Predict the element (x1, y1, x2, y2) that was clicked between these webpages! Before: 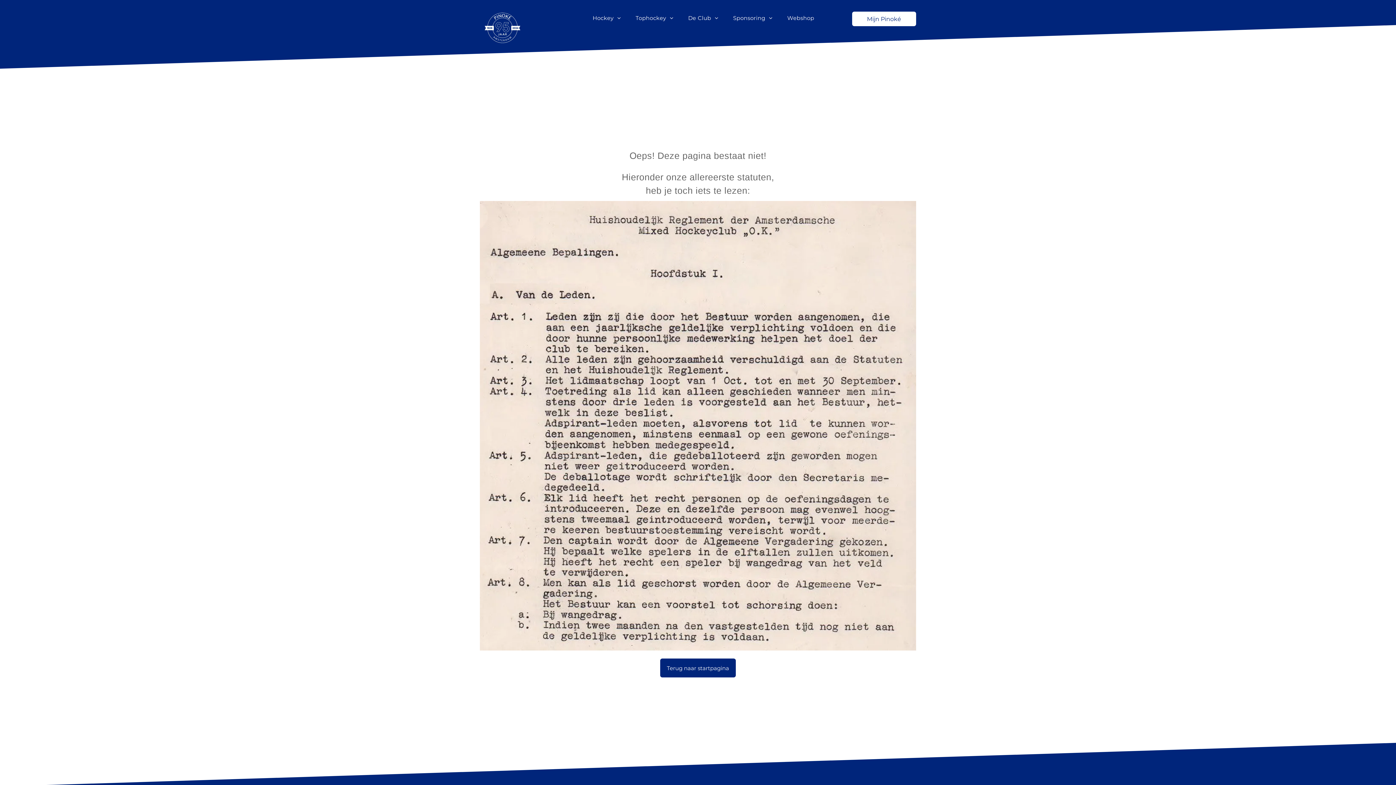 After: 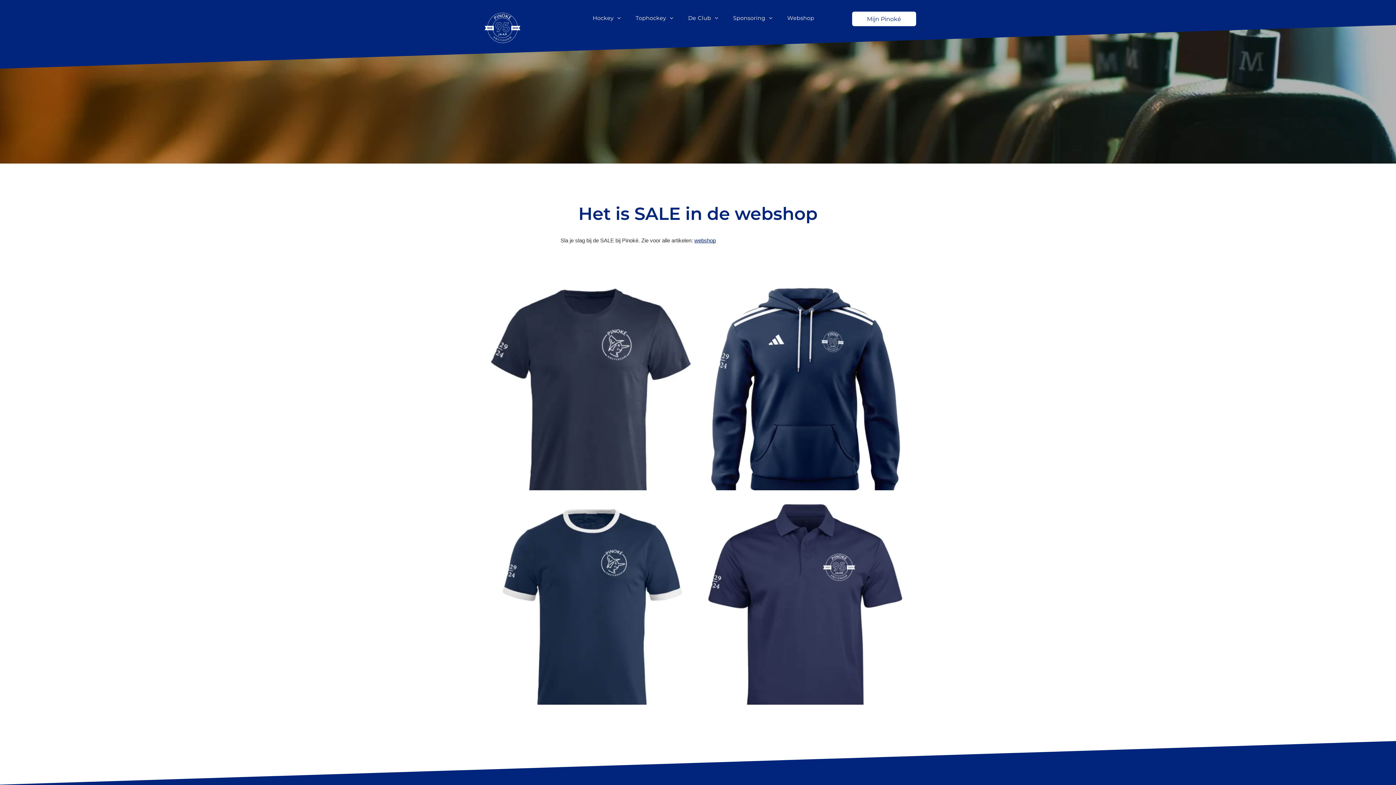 Action: label: Webshop bbox: (780, 10, 821, 25)